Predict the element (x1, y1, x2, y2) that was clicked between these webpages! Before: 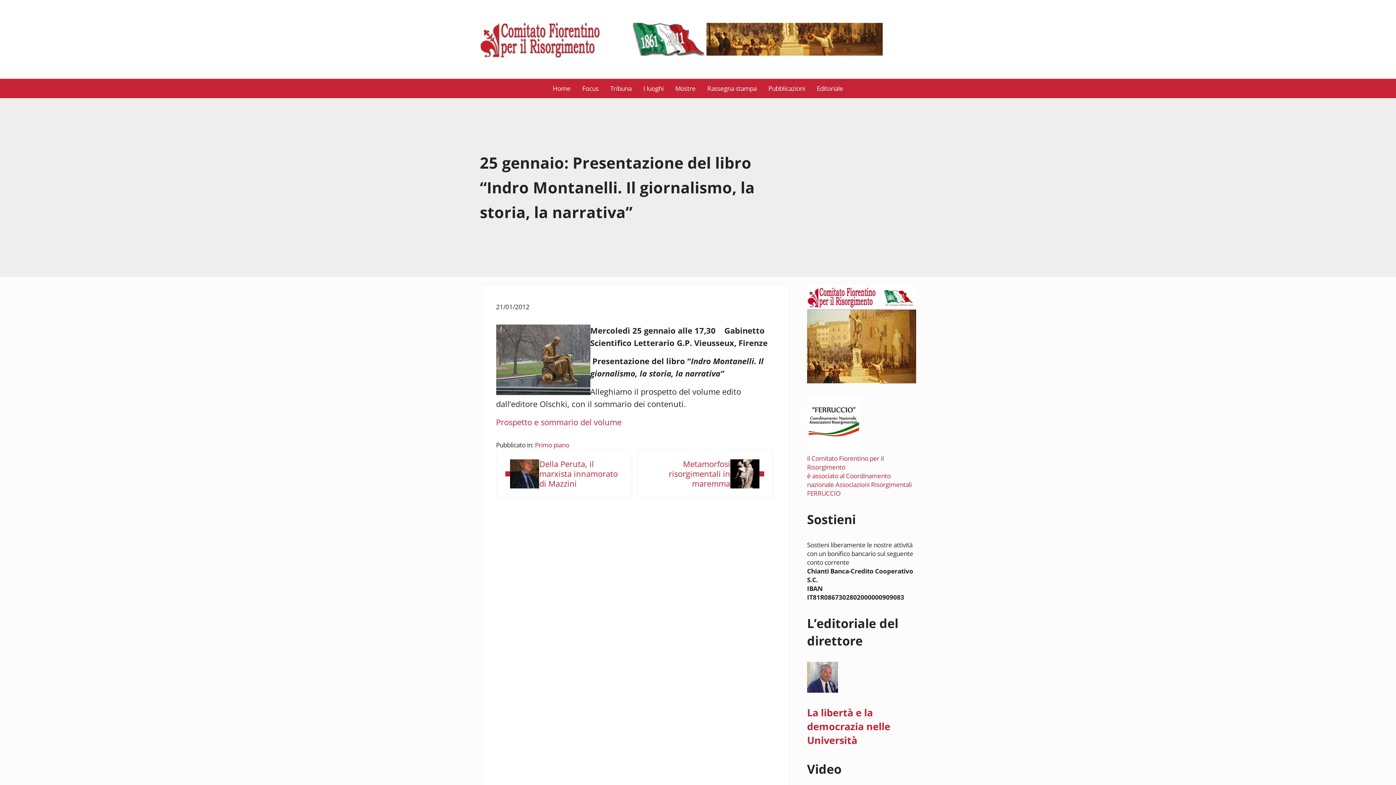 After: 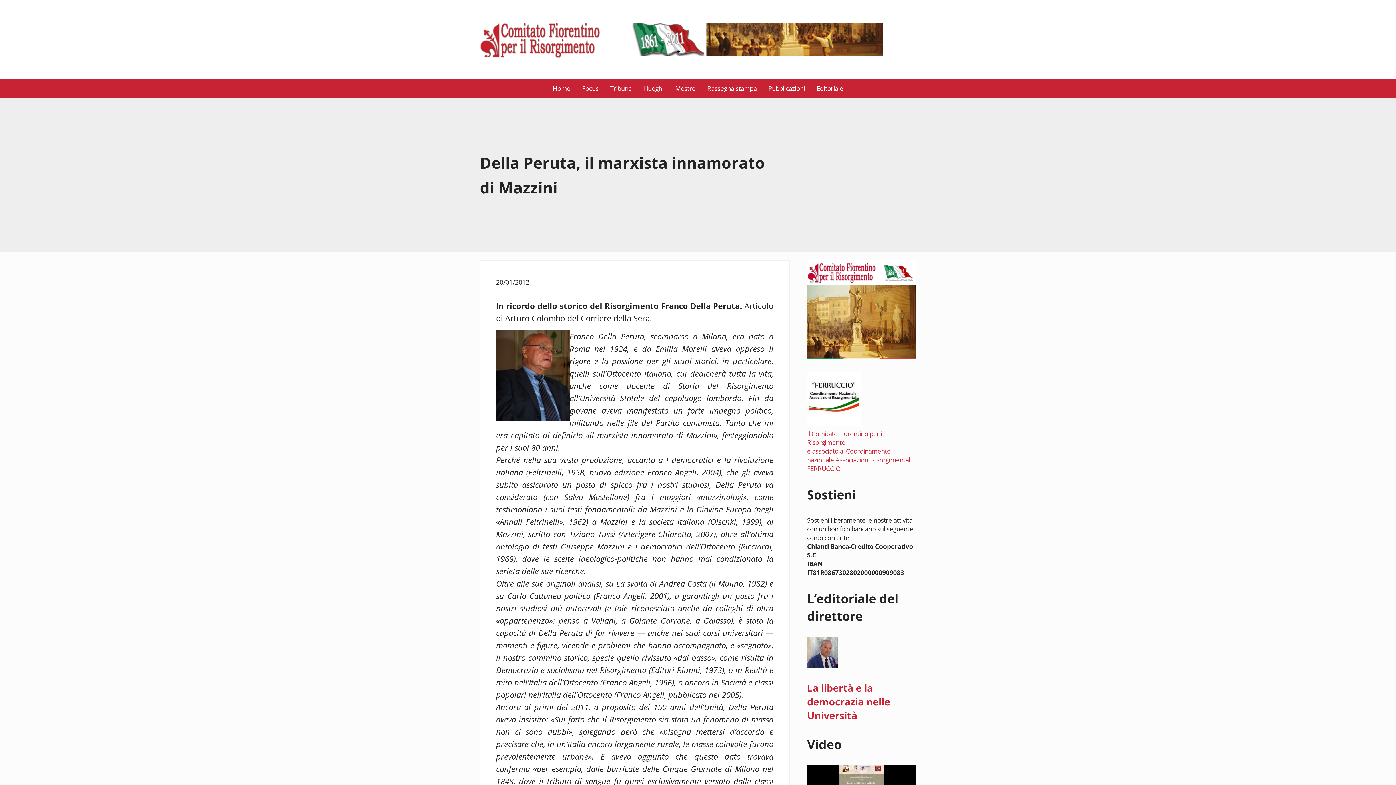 Action: bbox: (496, 450, 632, 497) label: Post precedente:
Della Peruta, il marxista innamorato di Mazzini